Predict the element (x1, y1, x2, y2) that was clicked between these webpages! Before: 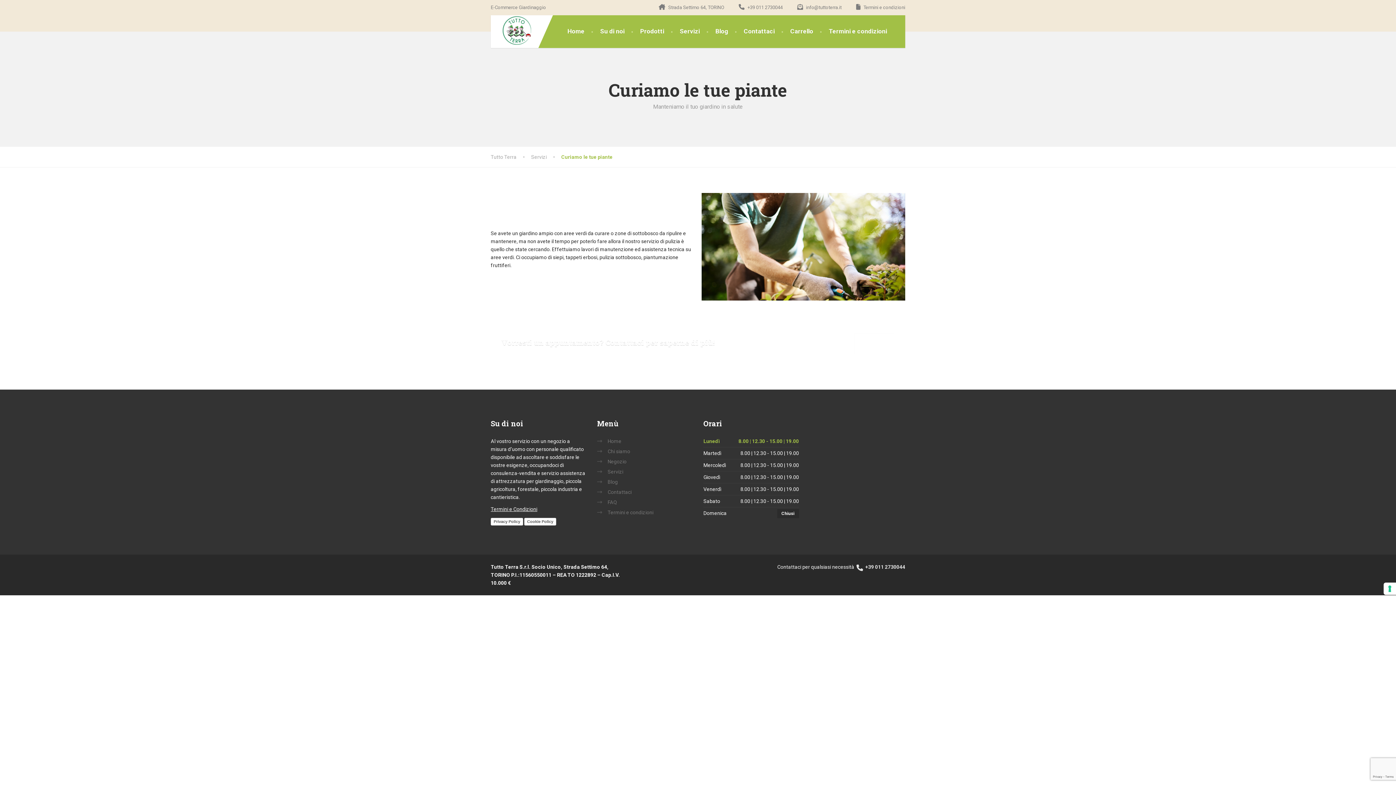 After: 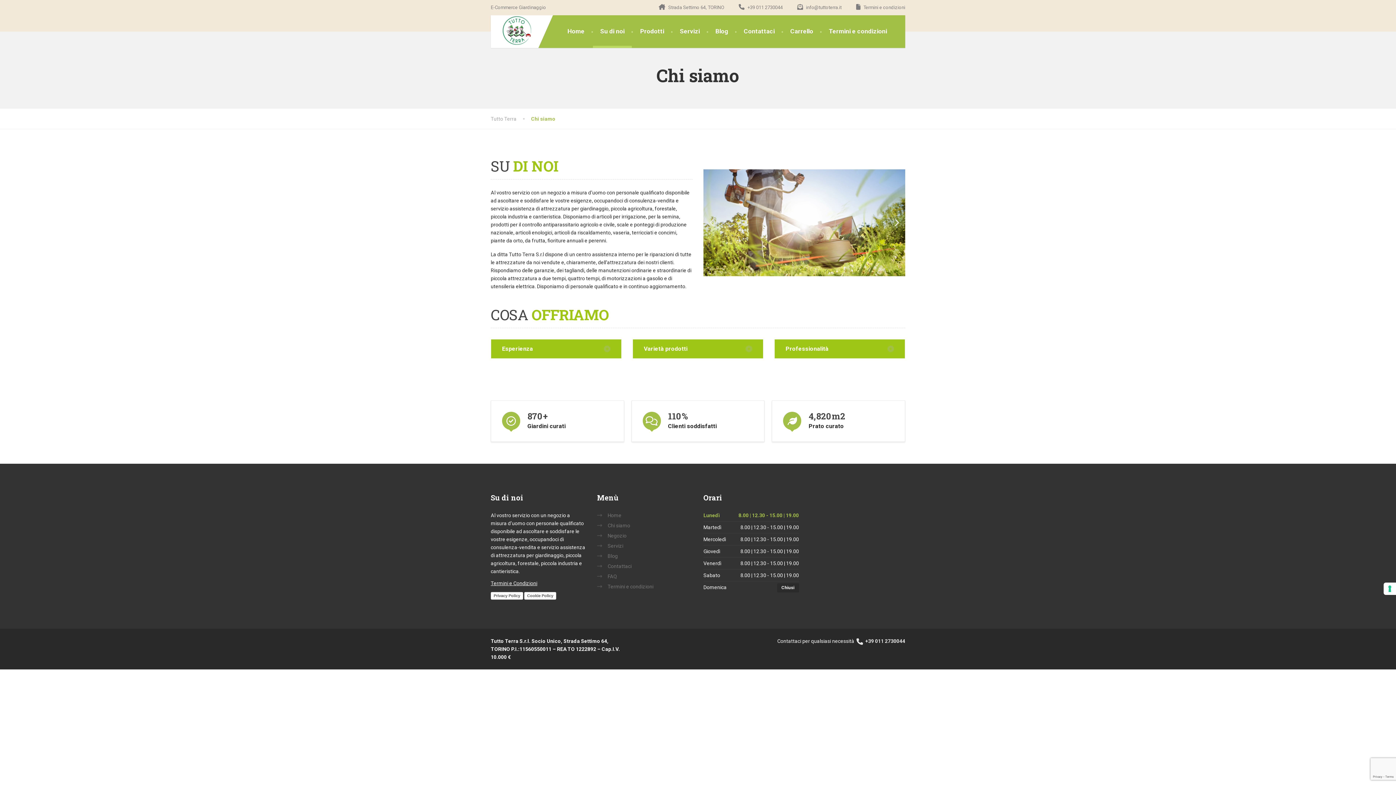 Action: bbox: (607, 447, 630, 455) label: Chi siamo